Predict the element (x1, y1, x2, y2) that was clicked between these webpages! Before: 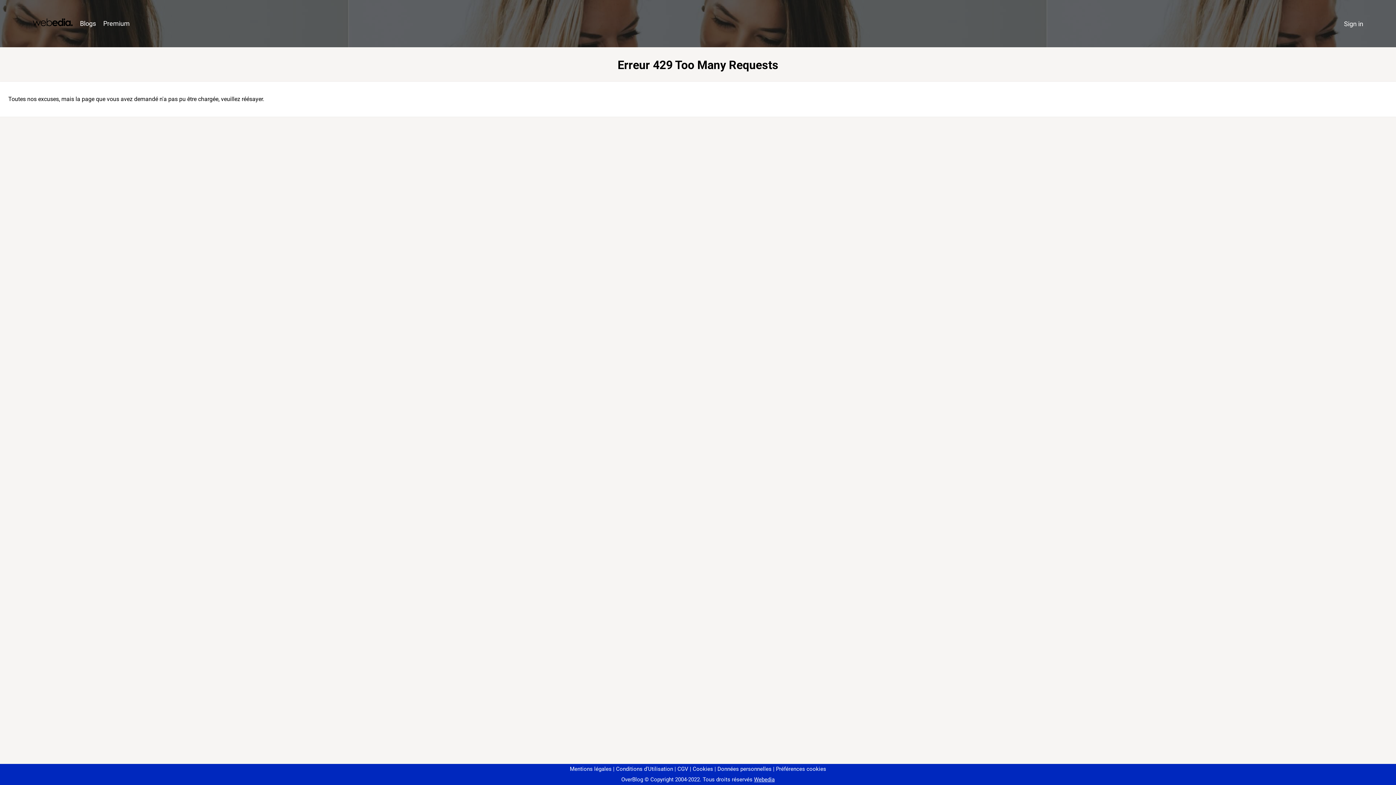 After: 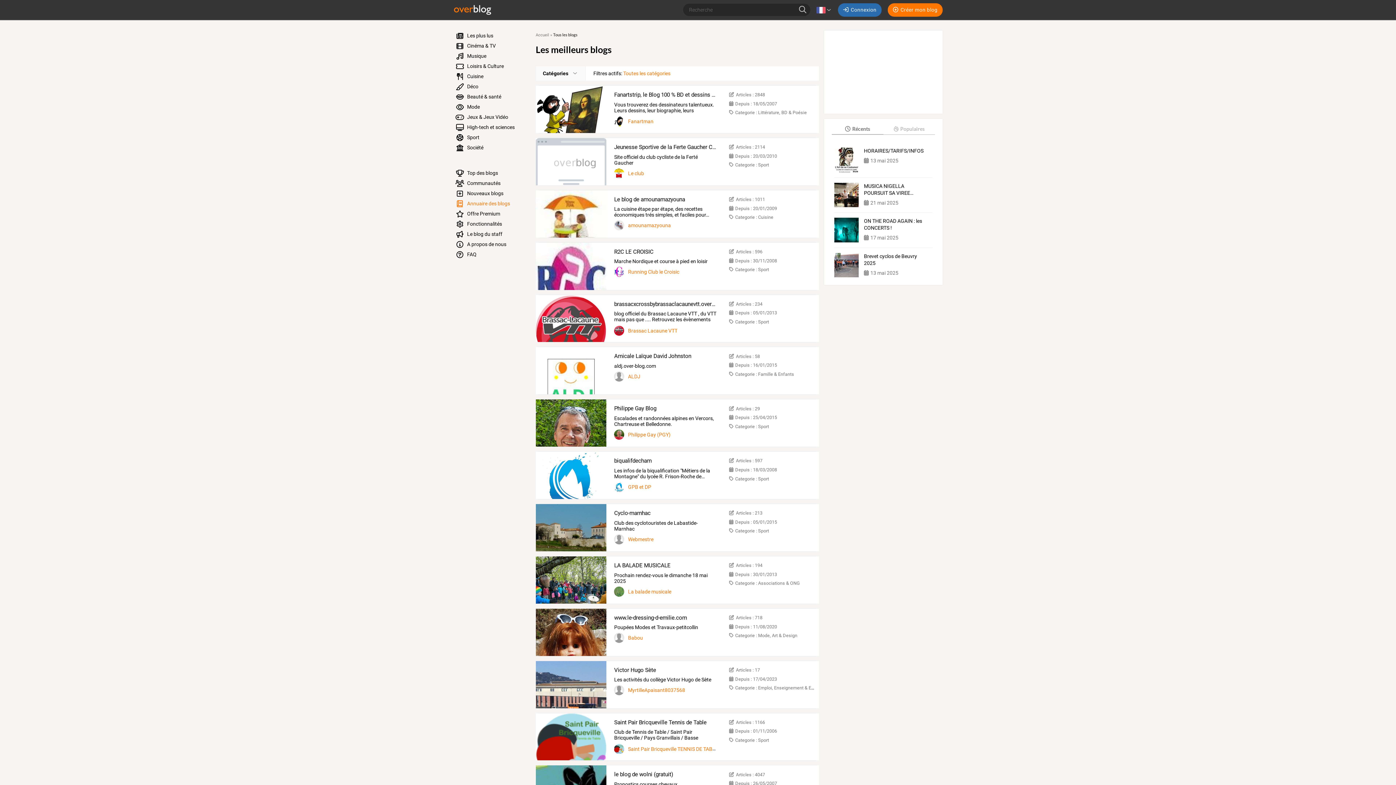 Action: label: Blogs bbox: (76, 16, 99, 31)